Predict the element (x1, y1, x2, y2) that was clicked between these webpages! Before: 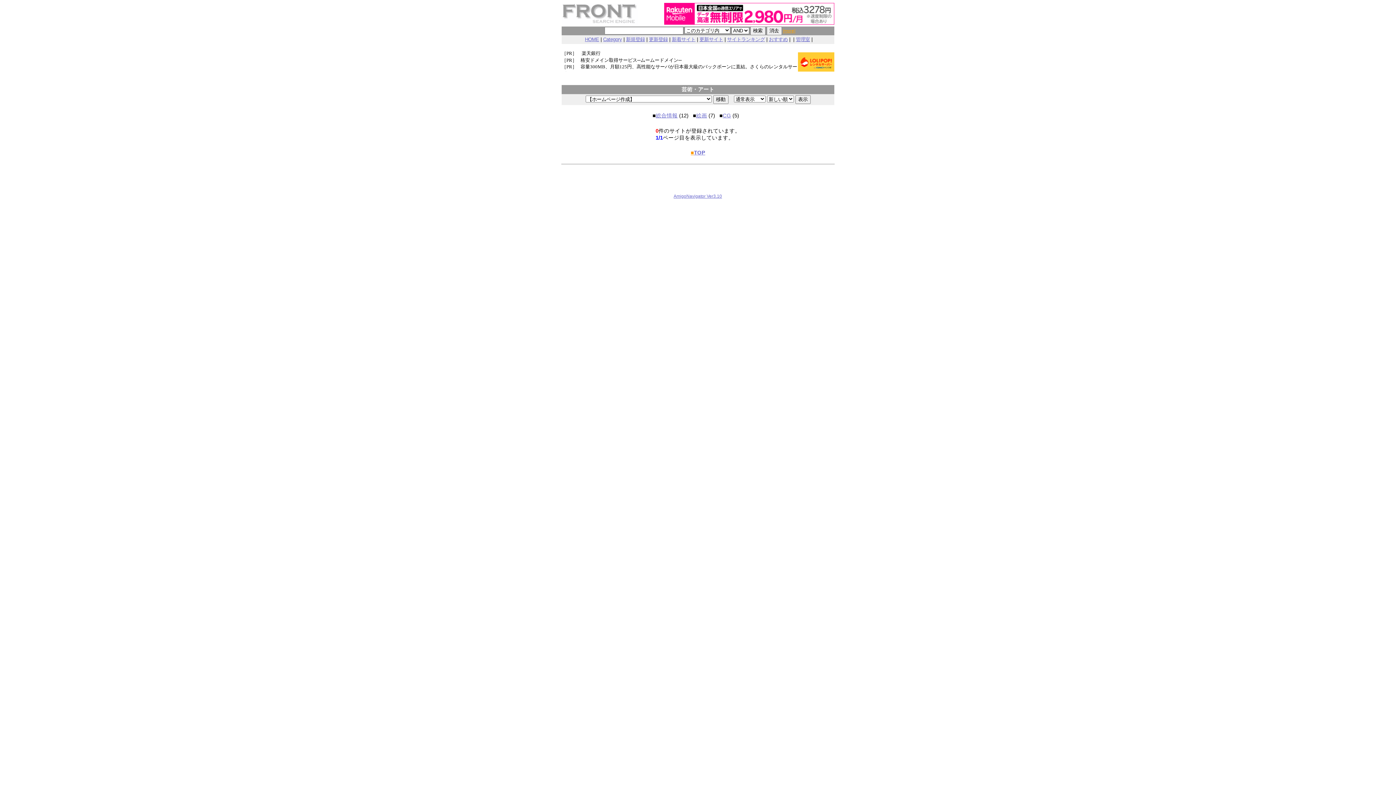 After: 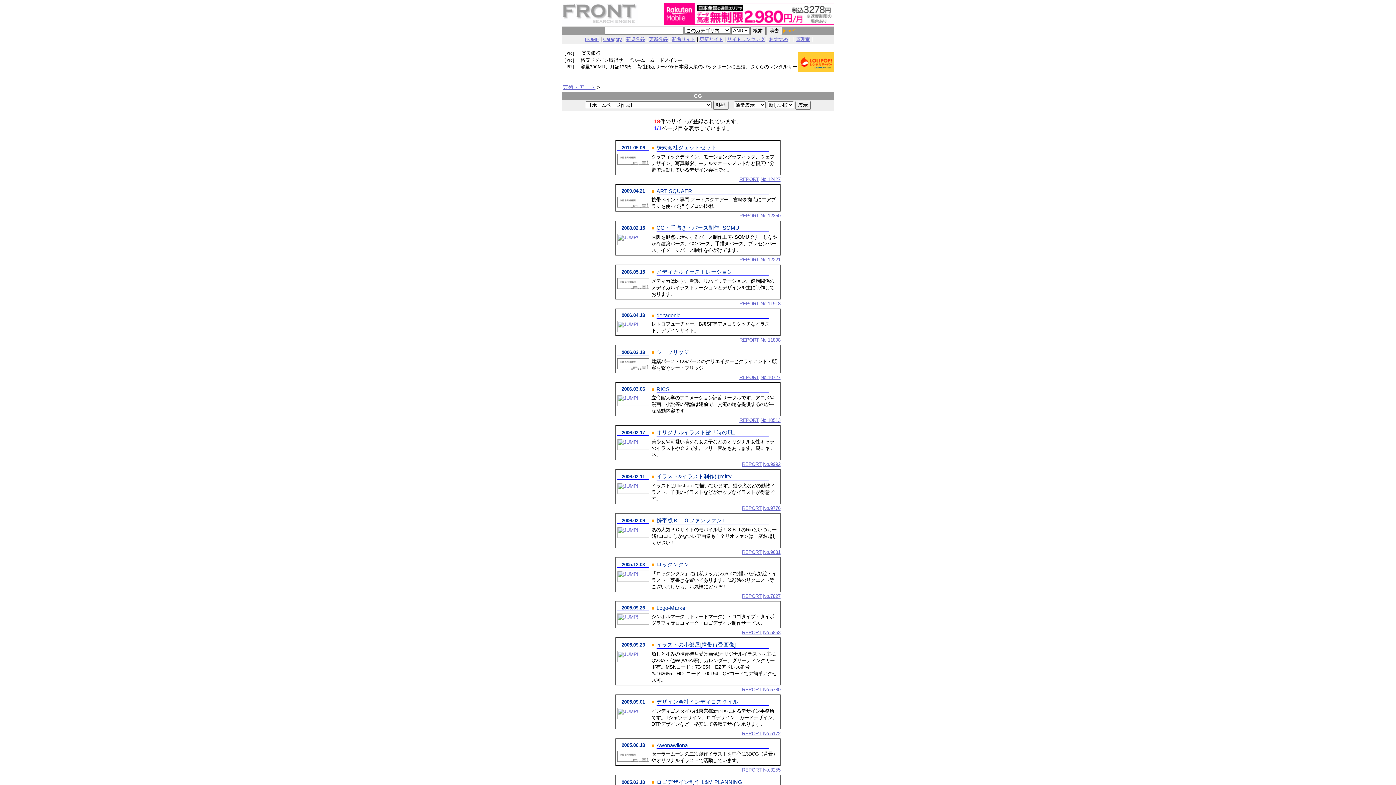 Action: bbox: (722, 112, 731, 118) label: CG